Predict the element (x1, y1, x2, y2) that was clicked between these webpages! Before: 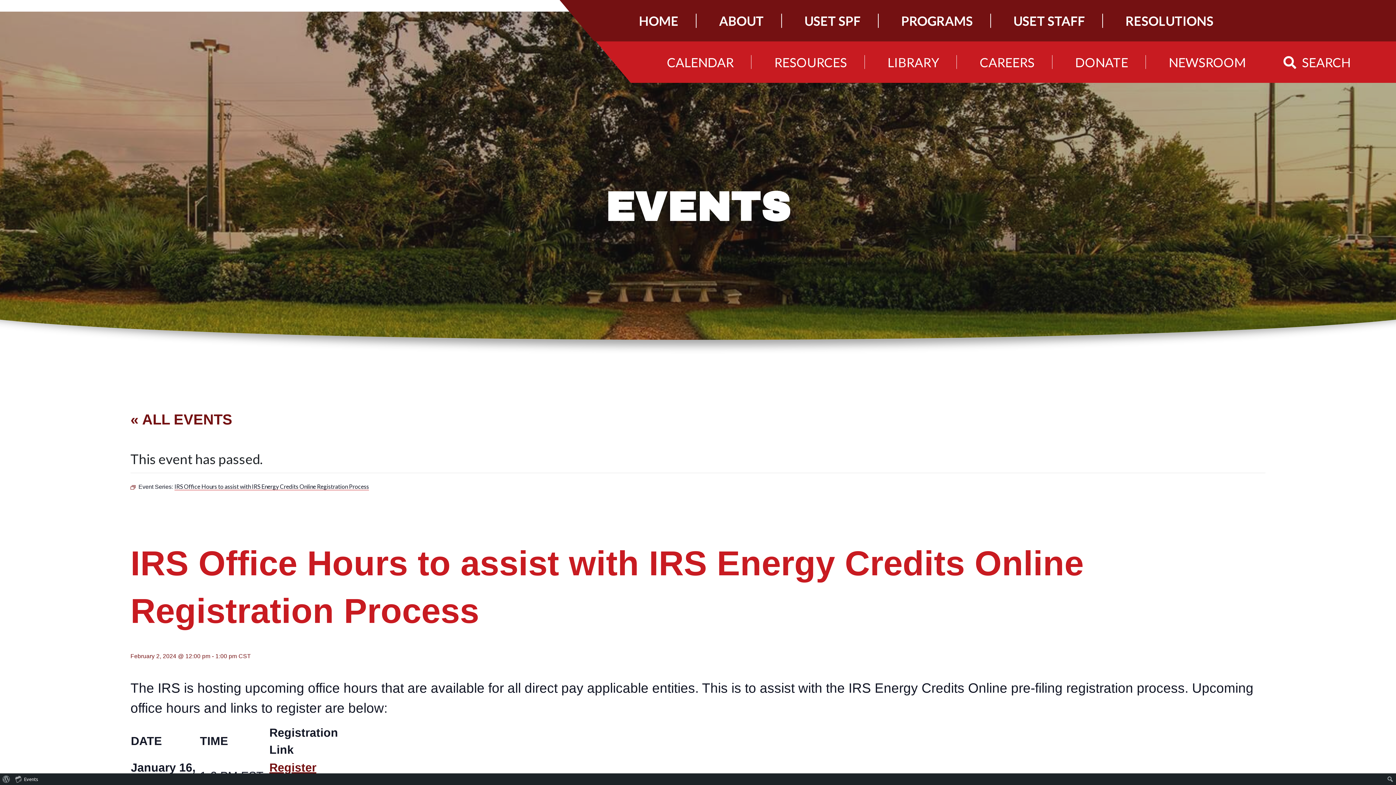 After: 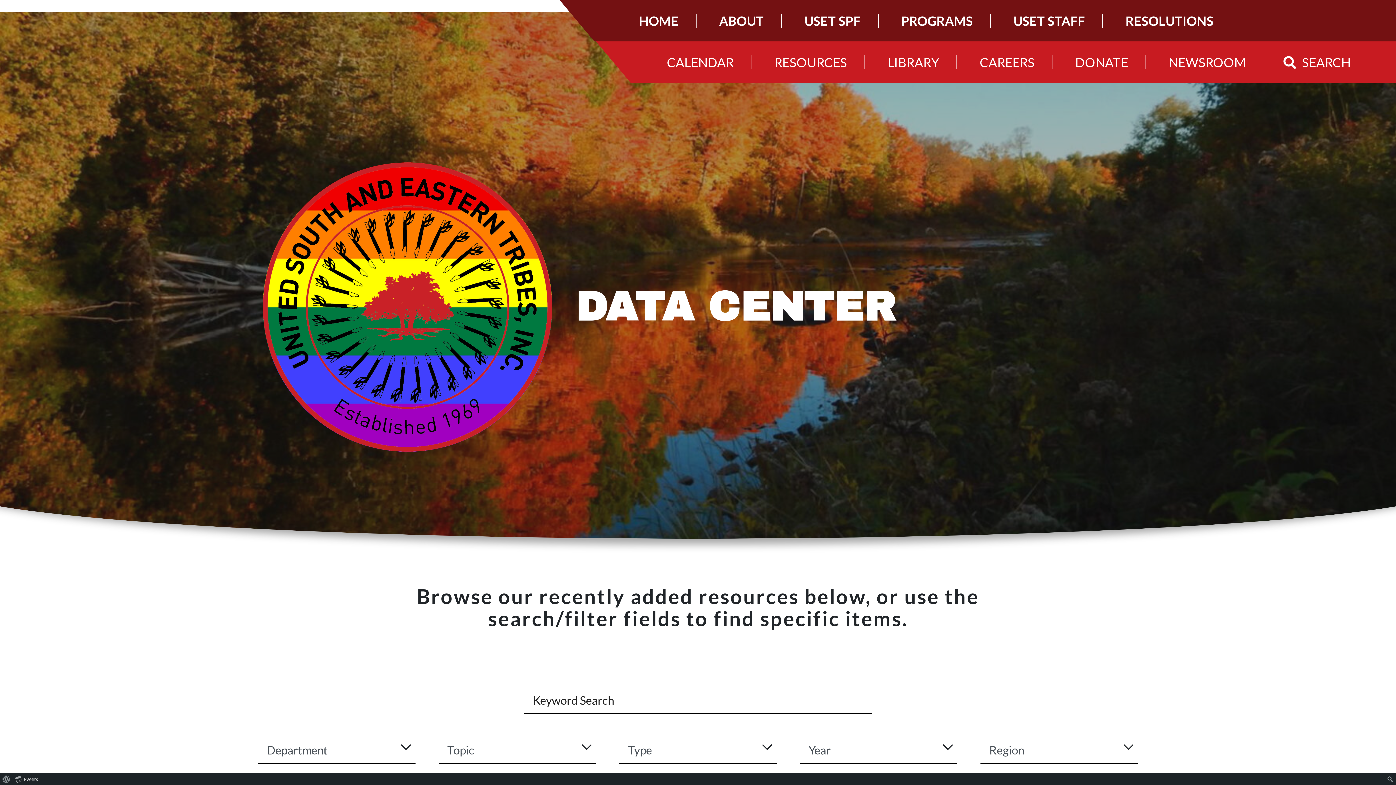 Action: bbox: (1278, 42, 1368, 81) label: SEARCH